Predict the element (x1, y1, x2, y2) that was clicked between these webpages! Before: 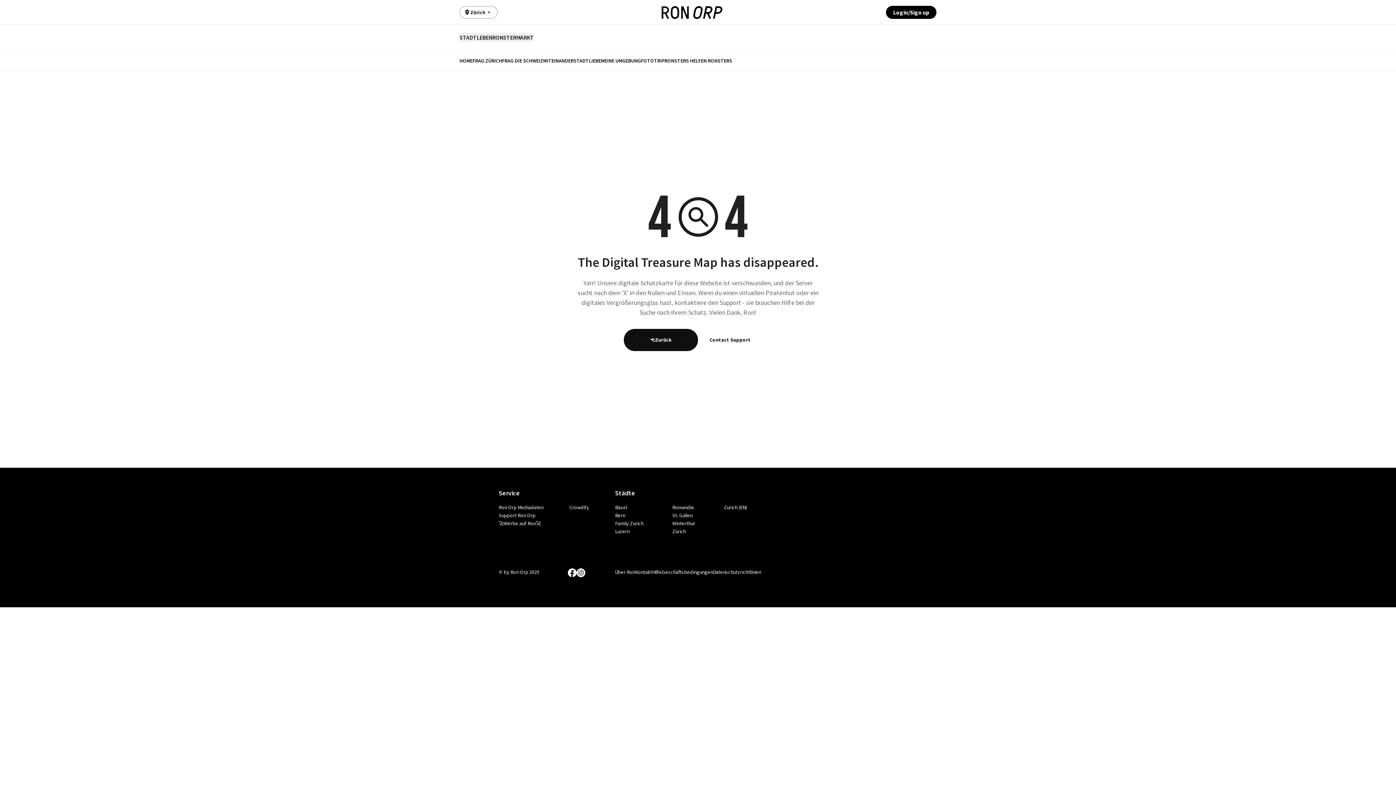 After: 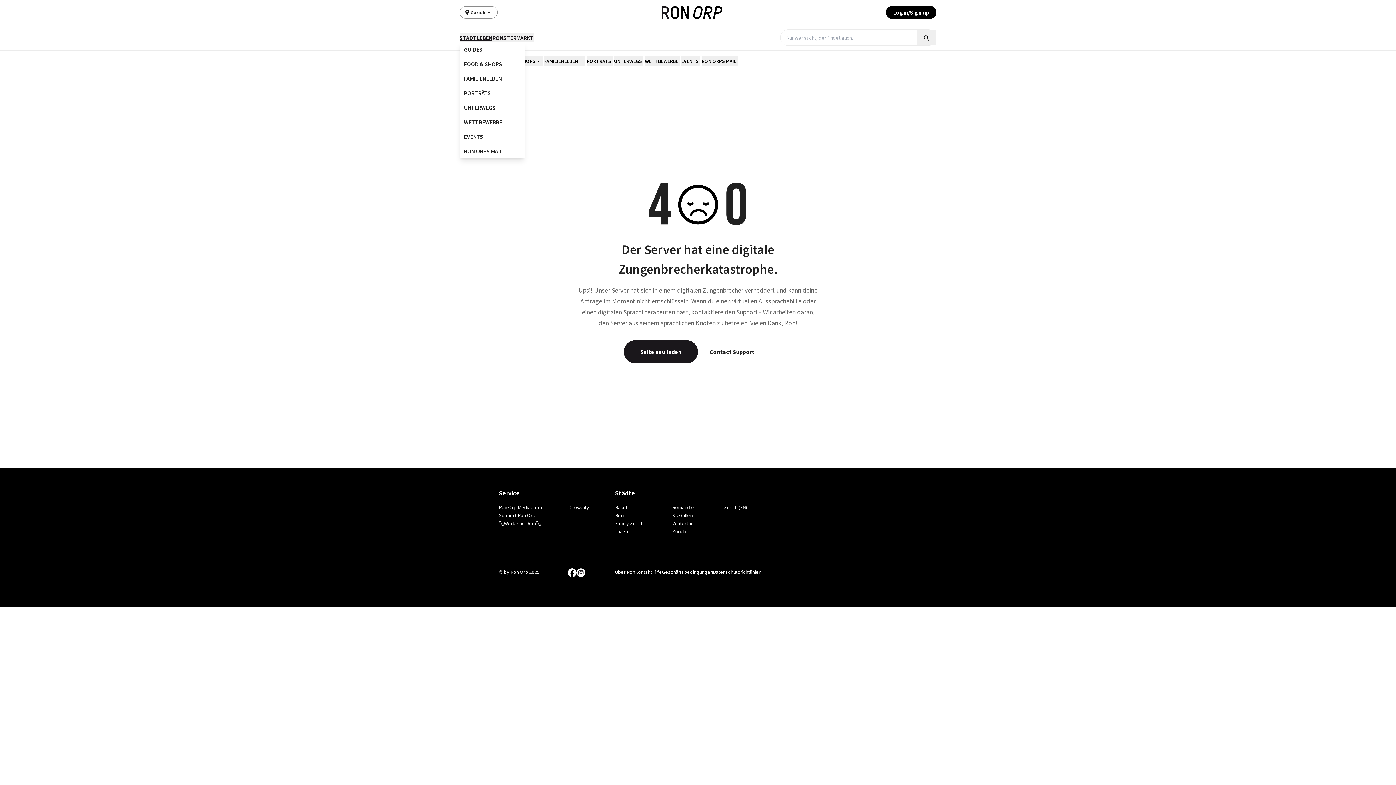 Action: bbox: (459, 33, 492, 41) label: STADTLEBEN